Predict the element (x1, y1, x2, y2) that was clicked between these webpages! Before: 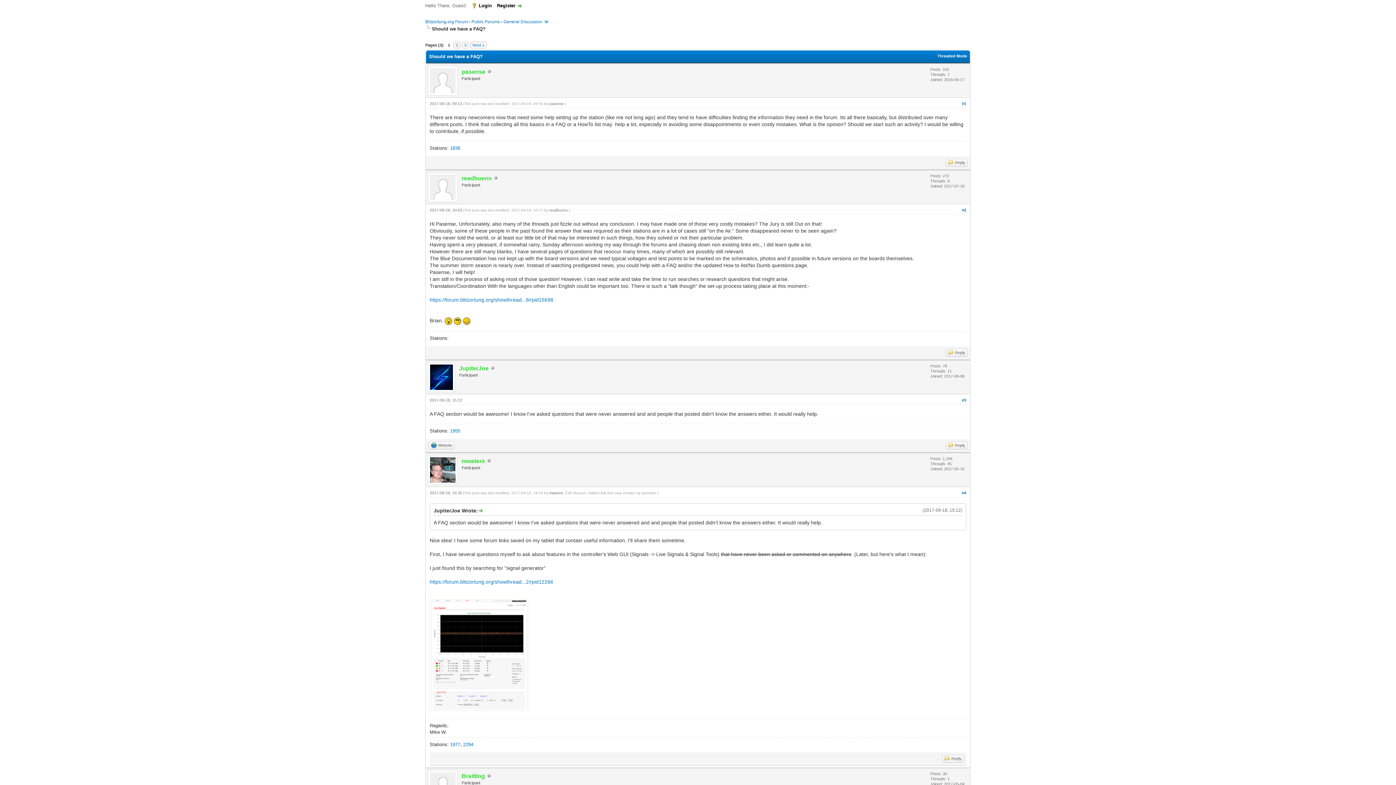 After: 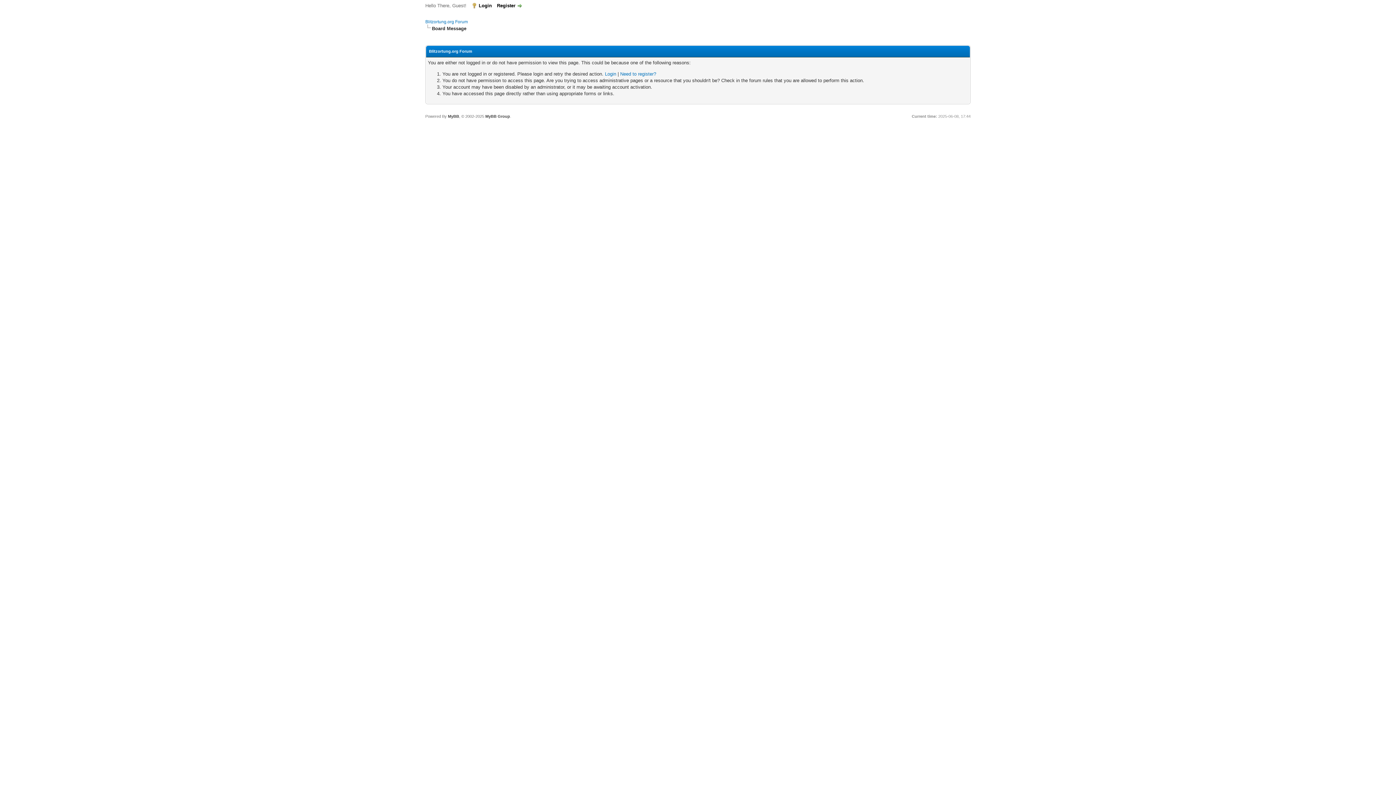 Action: bbox: (428, 91, 457, 96)